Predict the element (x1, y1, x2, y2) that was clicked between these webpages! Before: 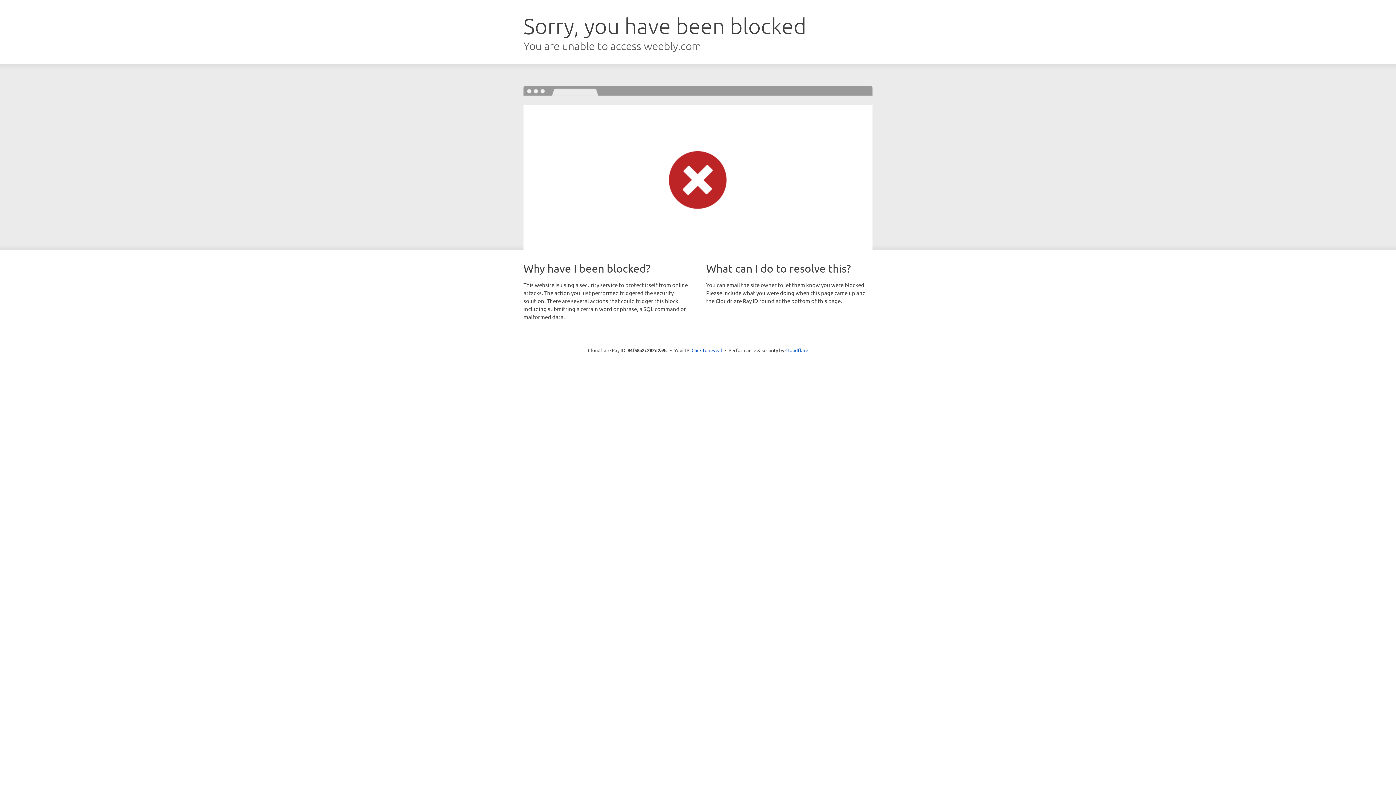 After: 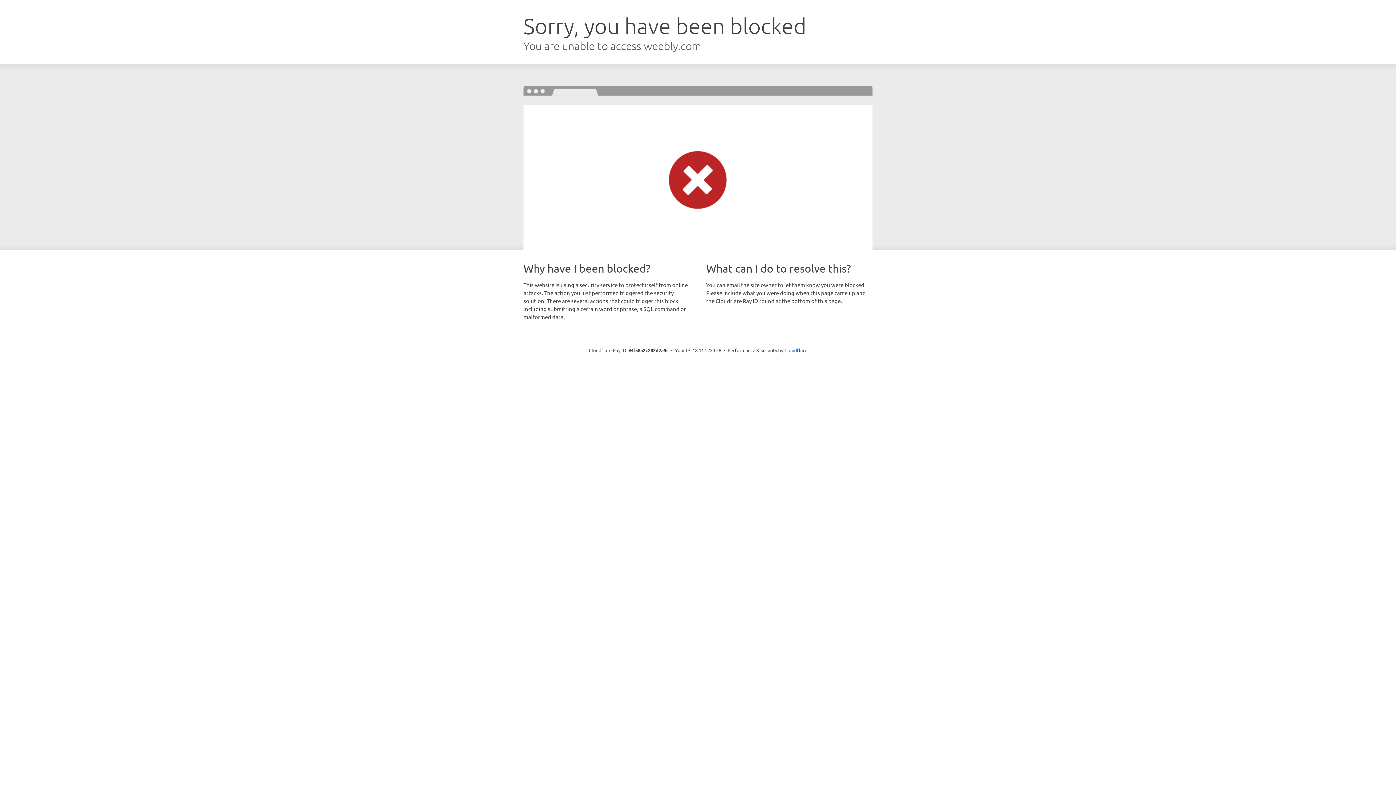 Action: label: Click to reveal bbox: (691, 346, 722, 353)